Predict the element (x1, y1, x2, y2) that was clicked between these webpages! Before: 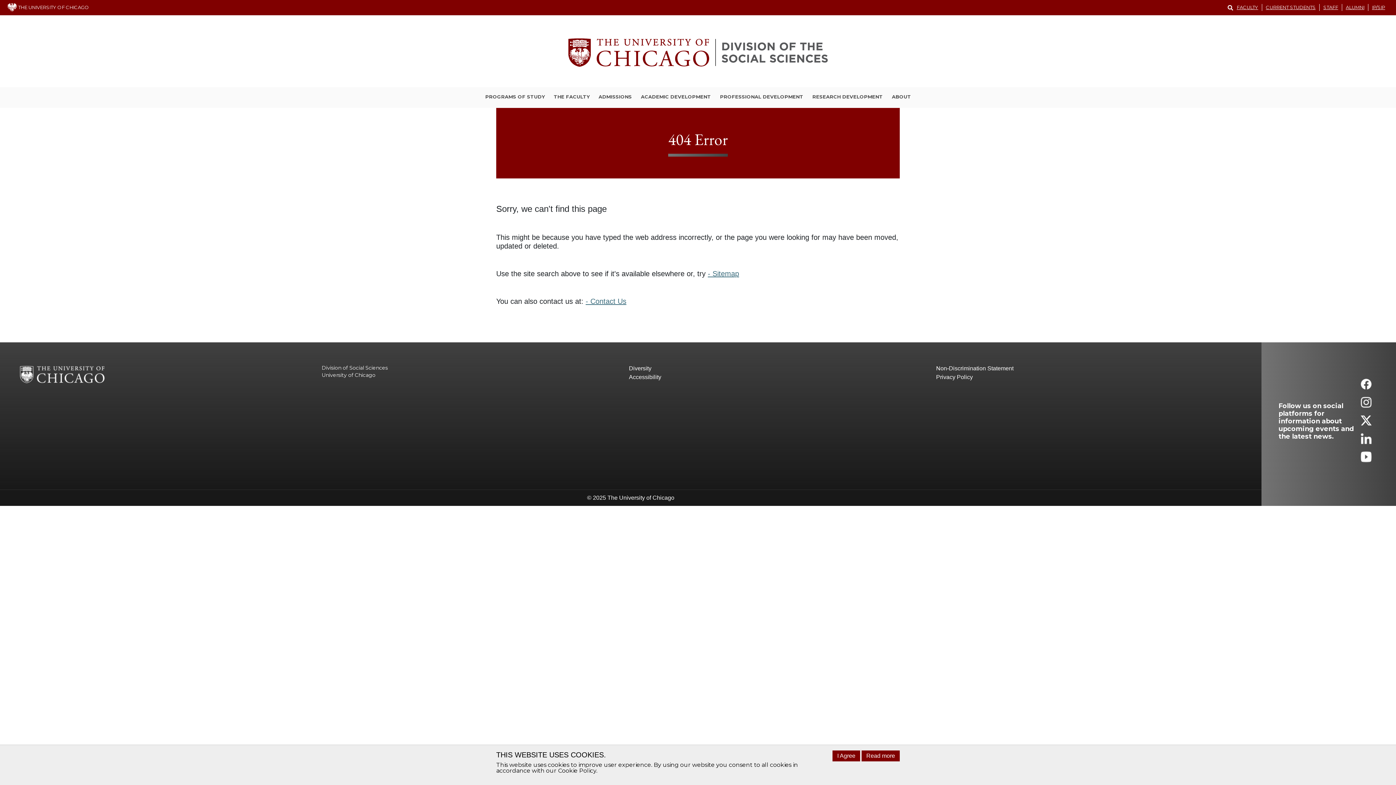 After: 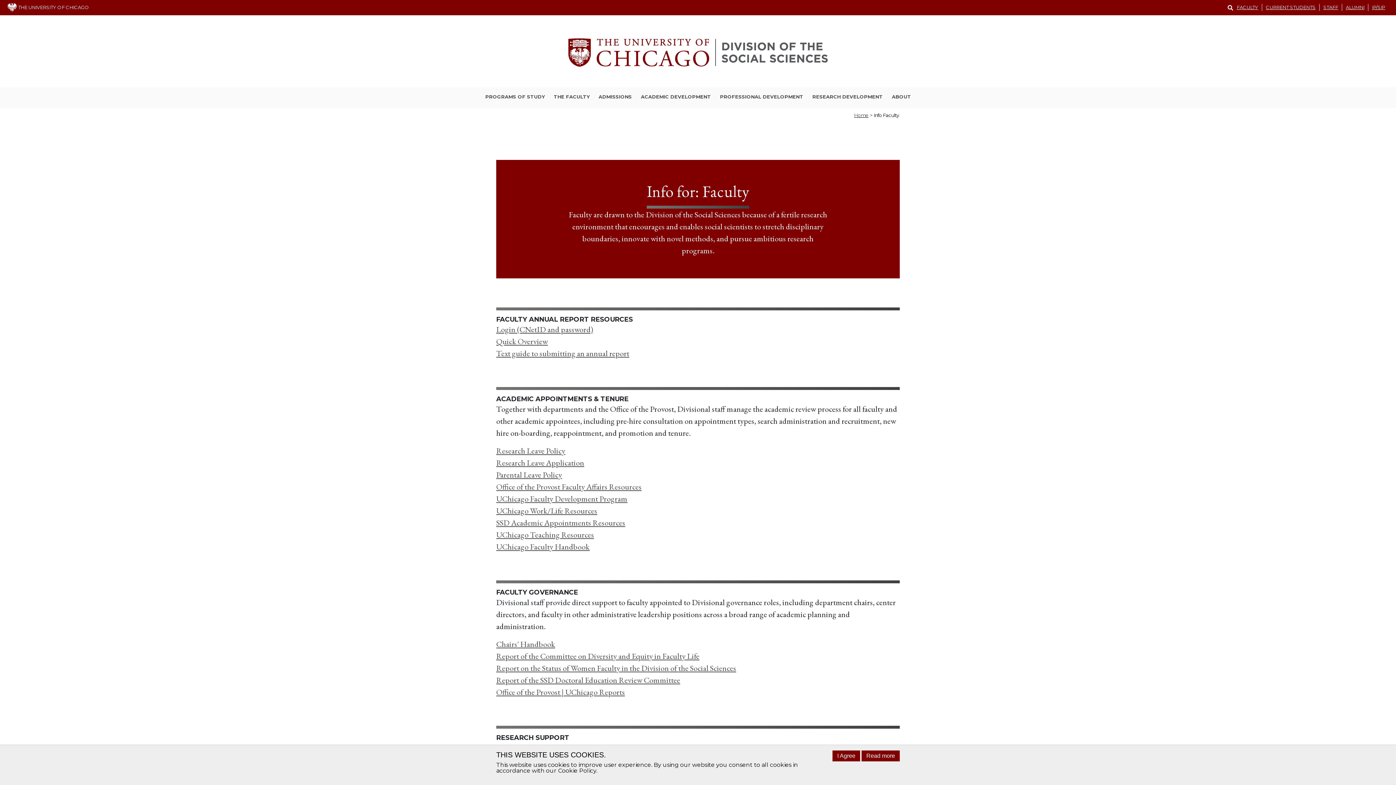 Action: label: FACULTY bbox: (1233, 4, 1262, 10)